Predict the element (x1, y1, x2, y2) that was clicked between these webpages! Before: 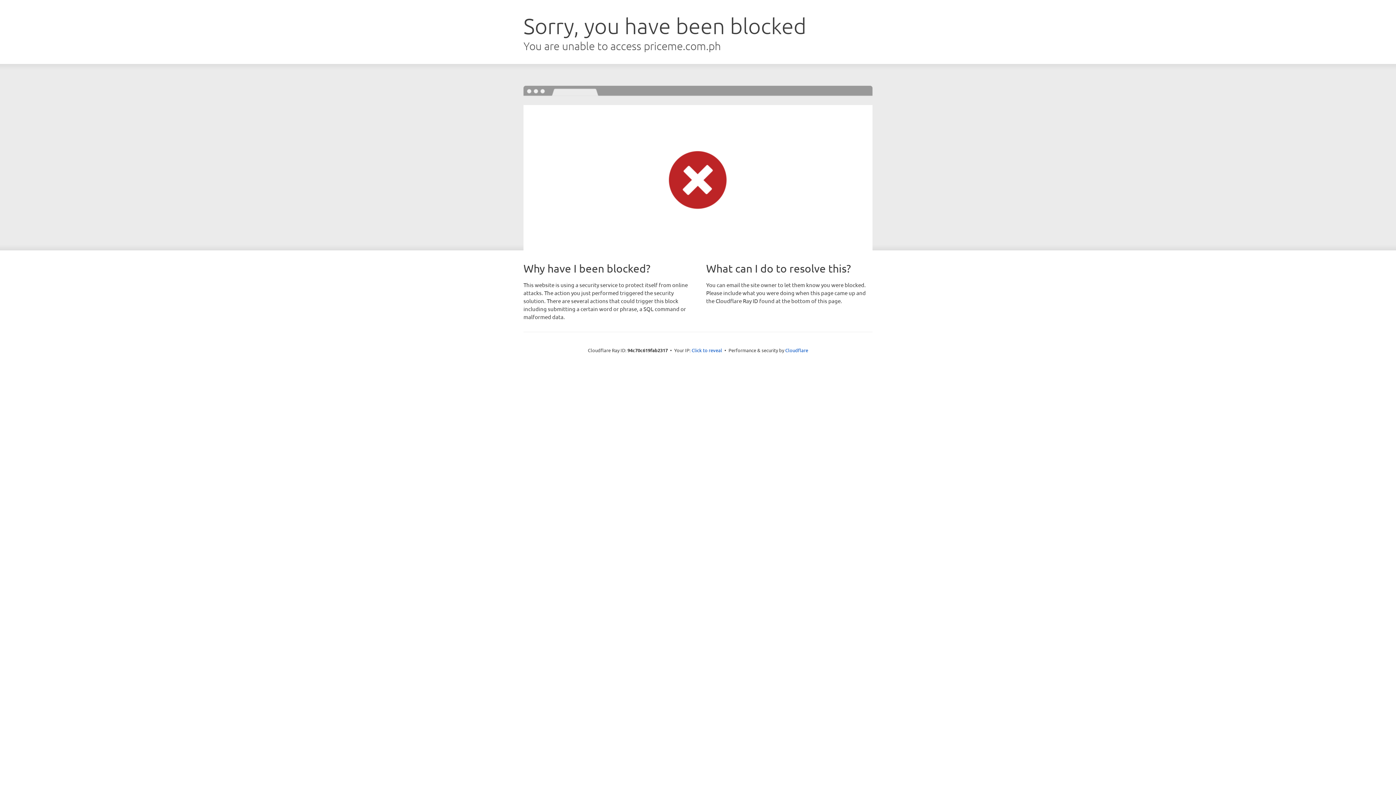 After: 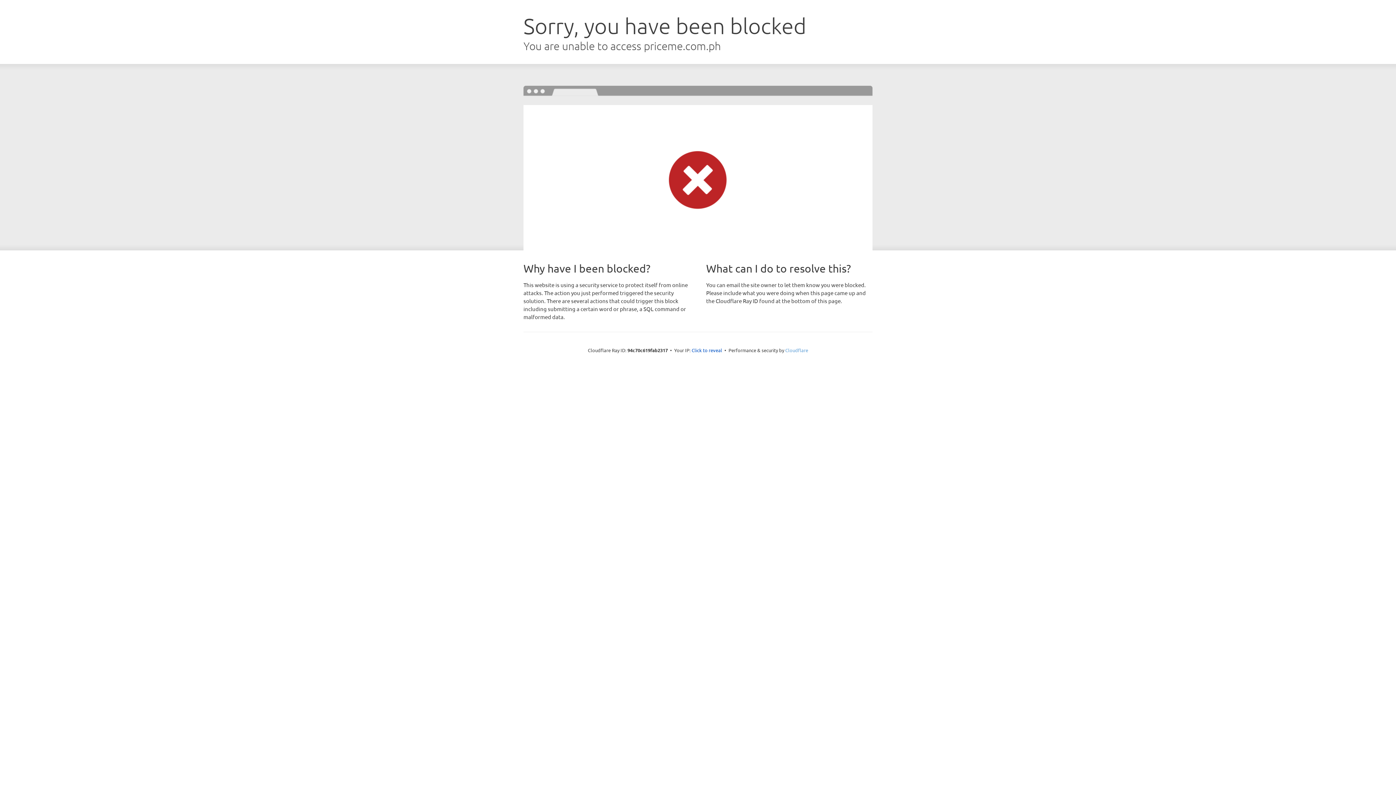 Action: label: Cloudflare bbox: (785, 347, 808, 353)